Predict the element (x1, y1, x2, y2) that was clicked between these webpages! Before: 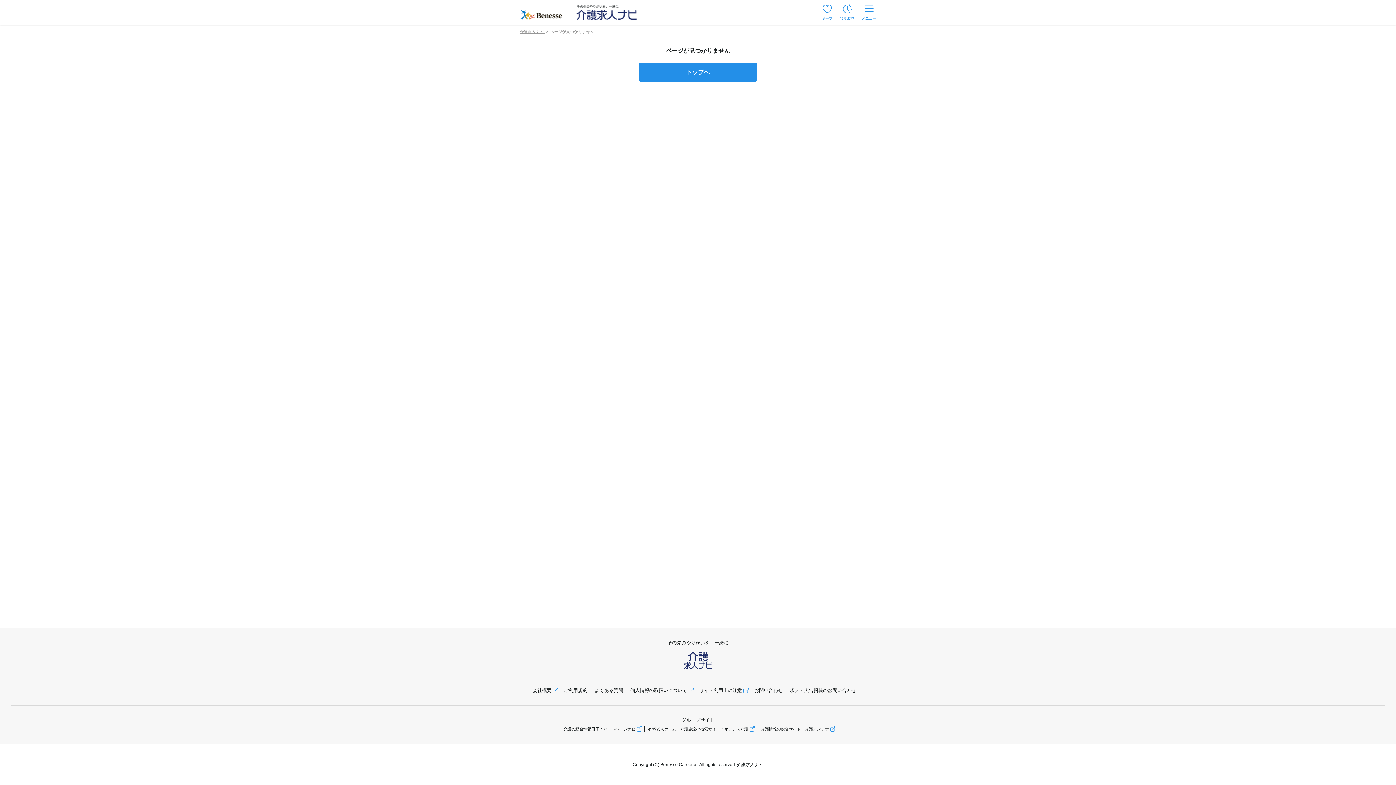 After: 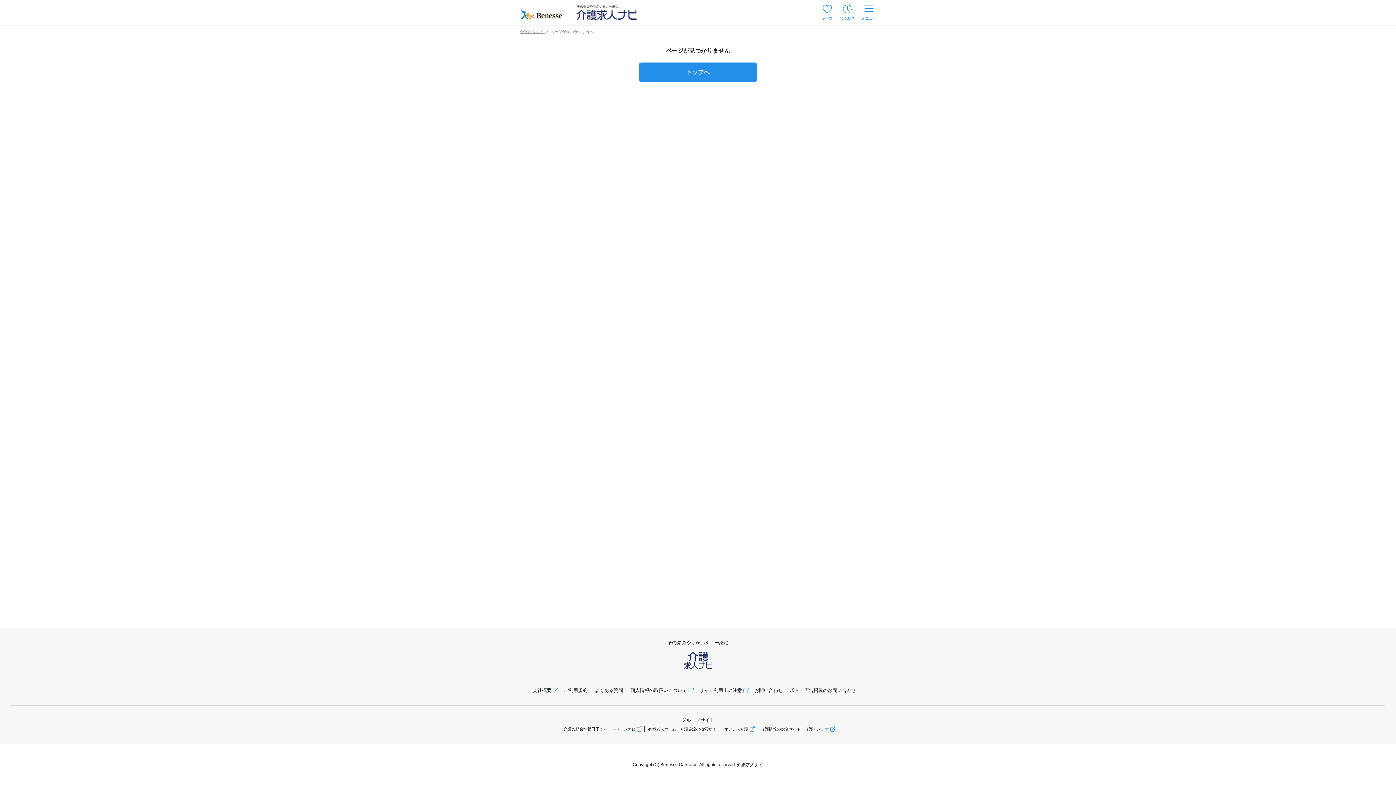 Action: bbox: (648, 726, 748, 732) label: 有料老人ホーム・介護施設の検索サイト：オアシス介護